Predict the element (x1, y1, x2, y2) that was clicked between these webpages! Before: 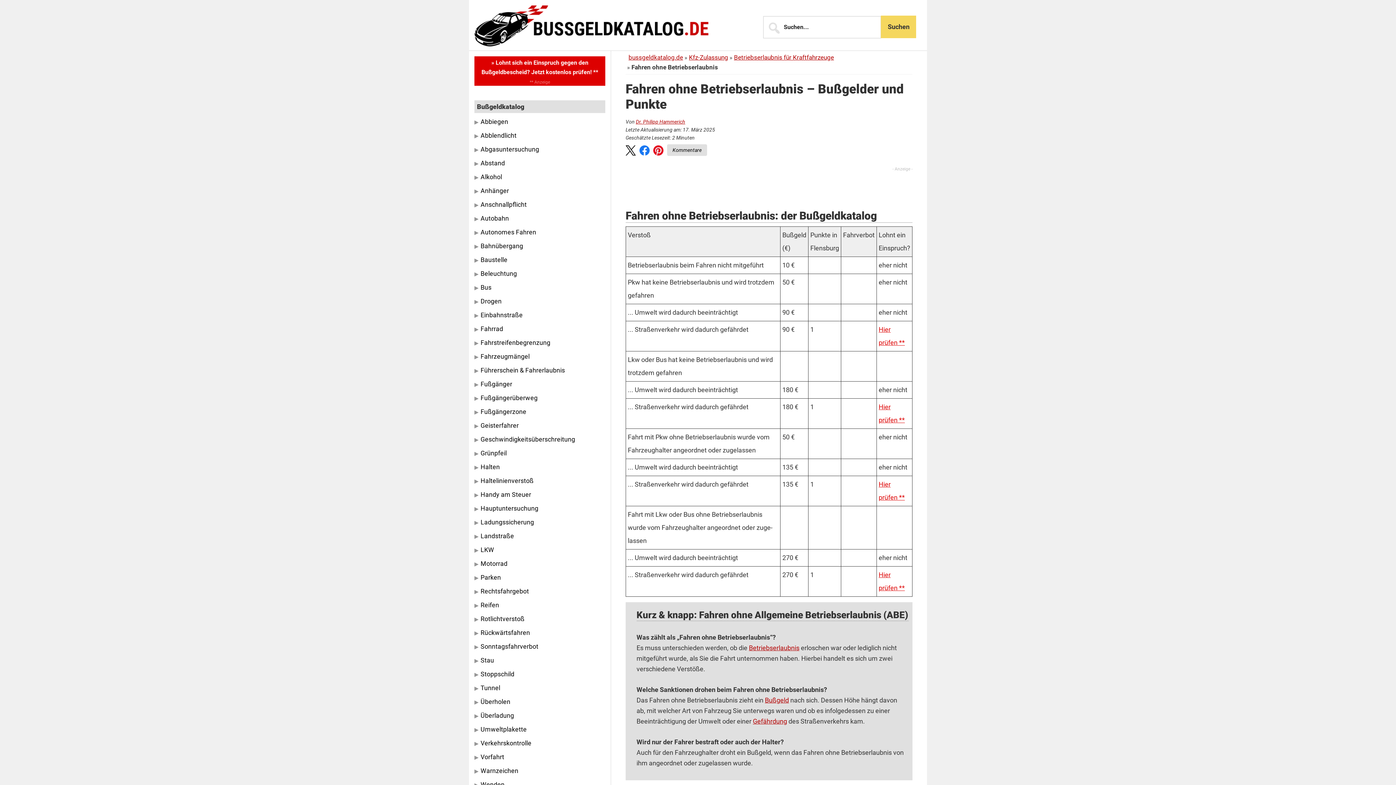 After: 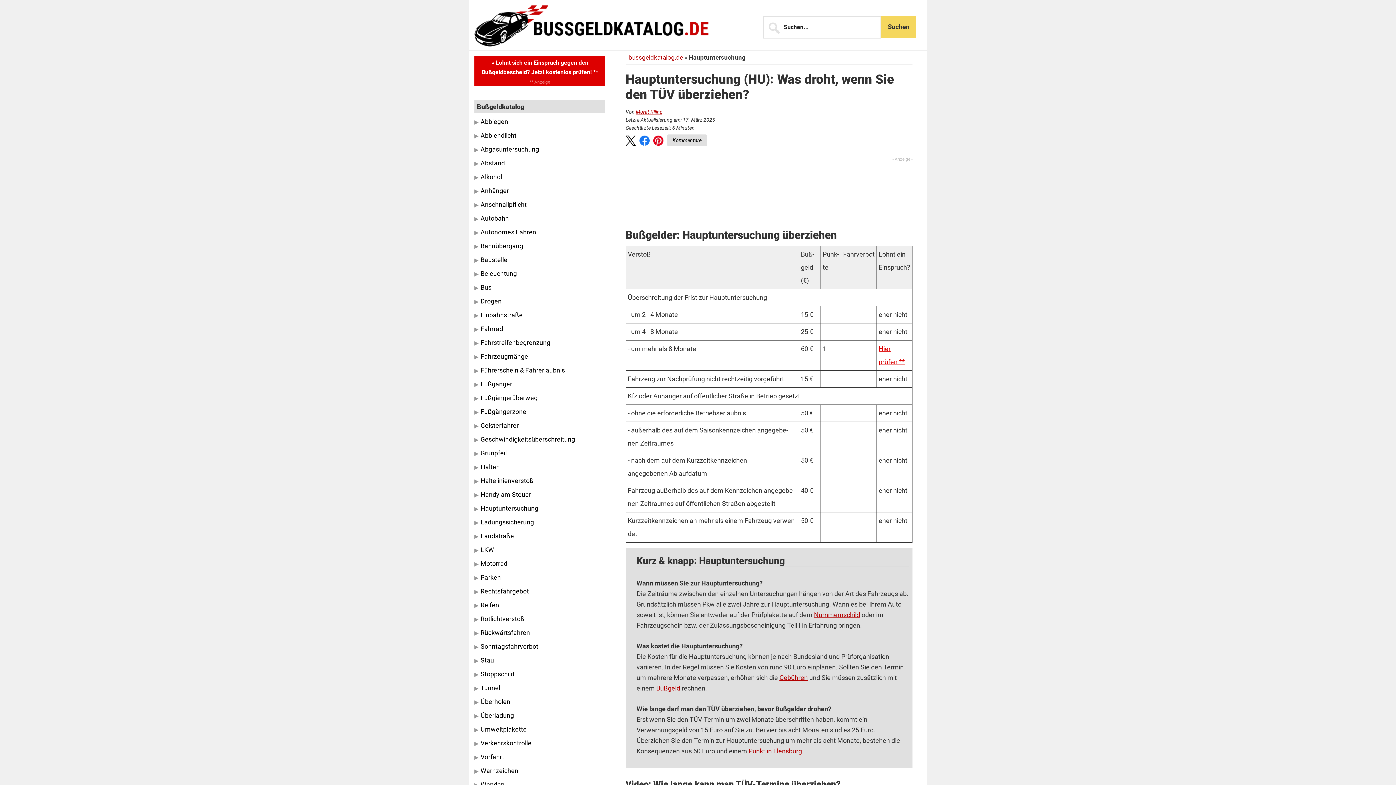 Action: label: Hauptuntersuchung bbox: (480, 504, 538, 512)